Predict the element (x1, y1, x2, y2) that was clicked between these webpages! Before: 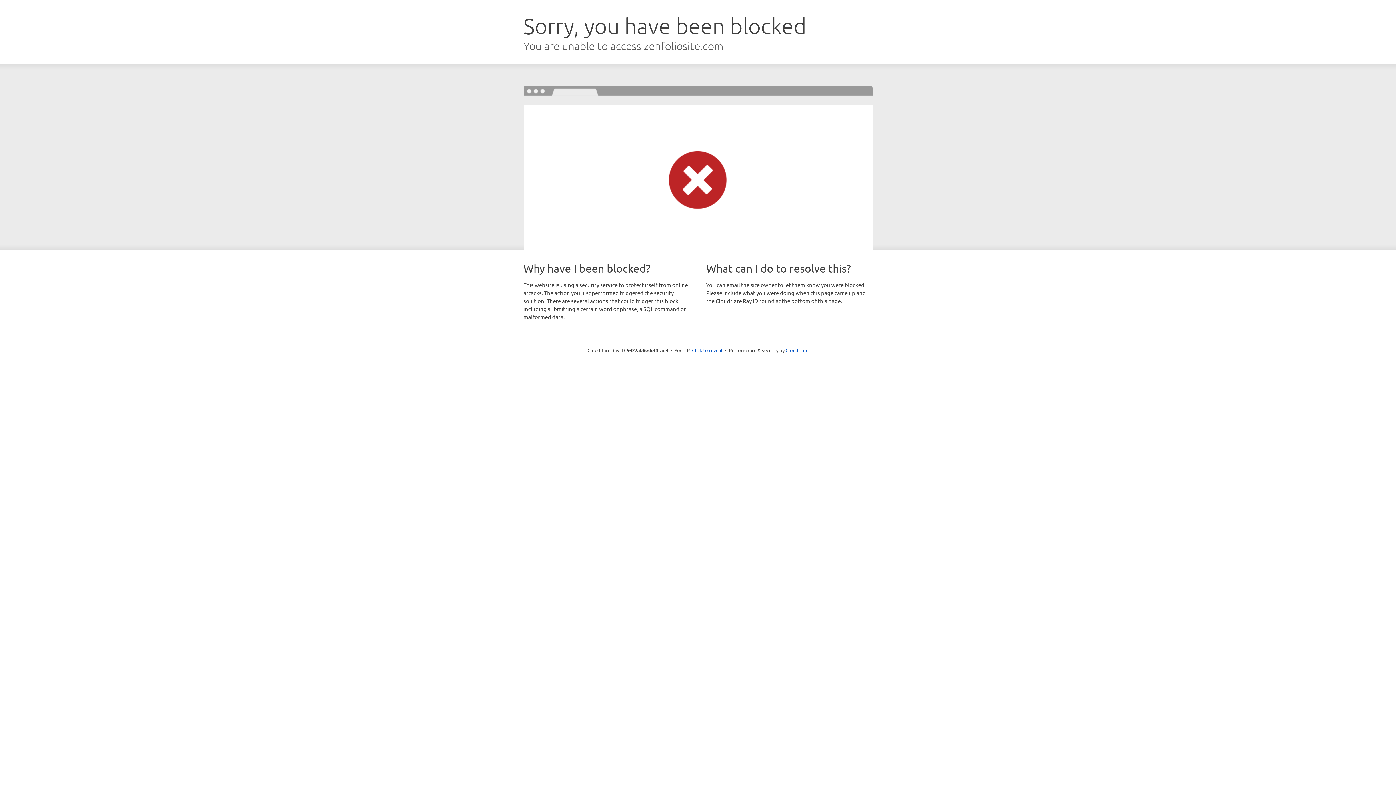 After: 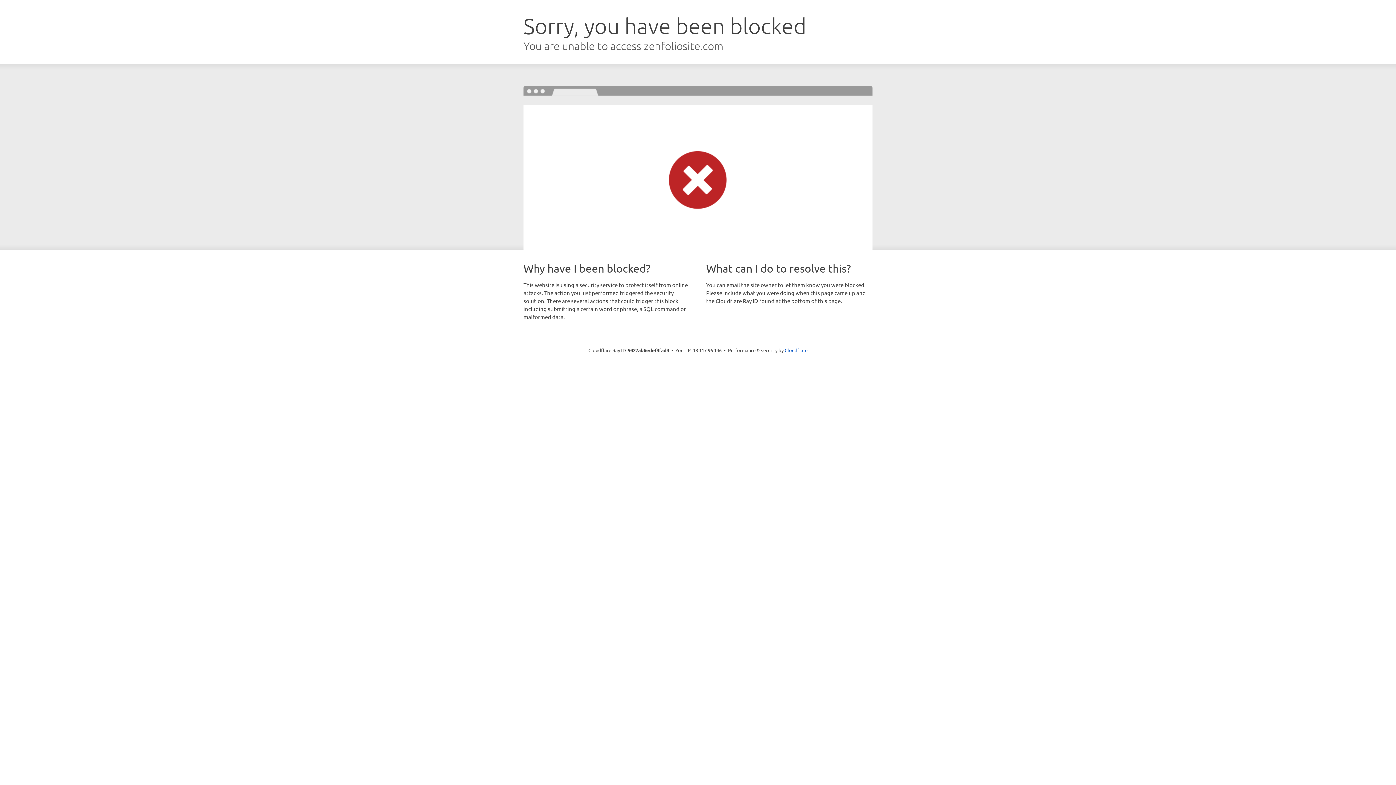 Action: bbox: (692, 346, 722, 353) label: Click to reveal